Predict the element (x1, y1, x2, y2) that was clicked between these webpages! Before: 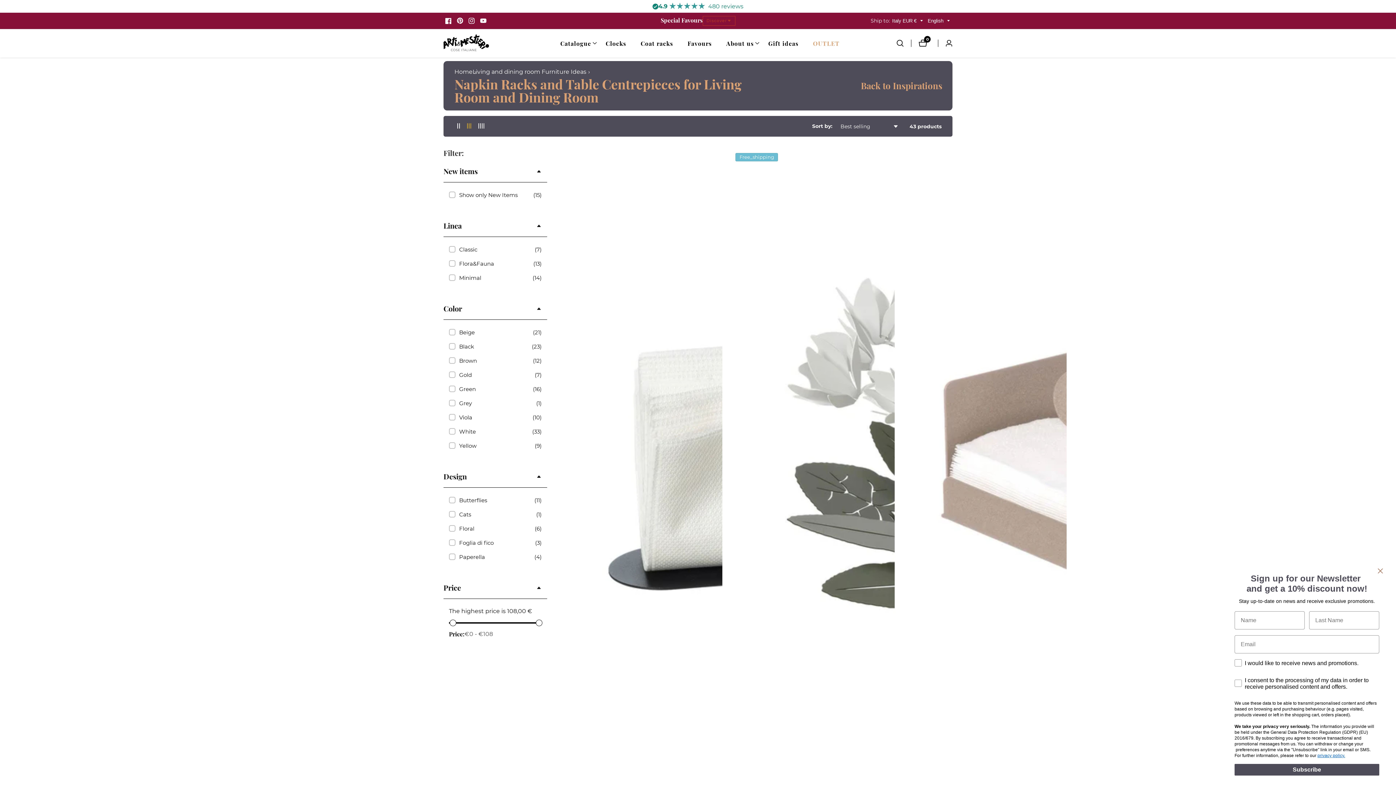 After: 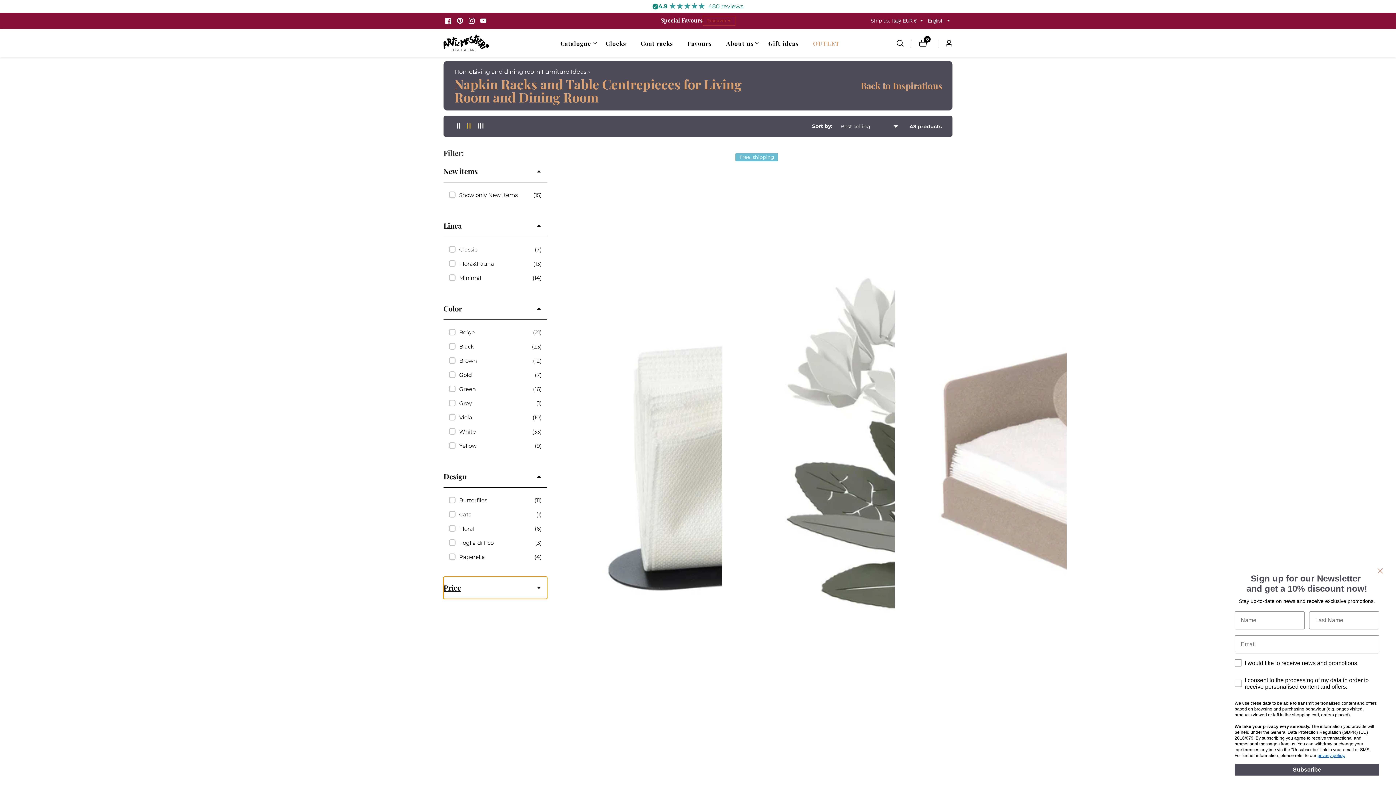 Action: bbox: (443, 577, 547, 599) label: Price